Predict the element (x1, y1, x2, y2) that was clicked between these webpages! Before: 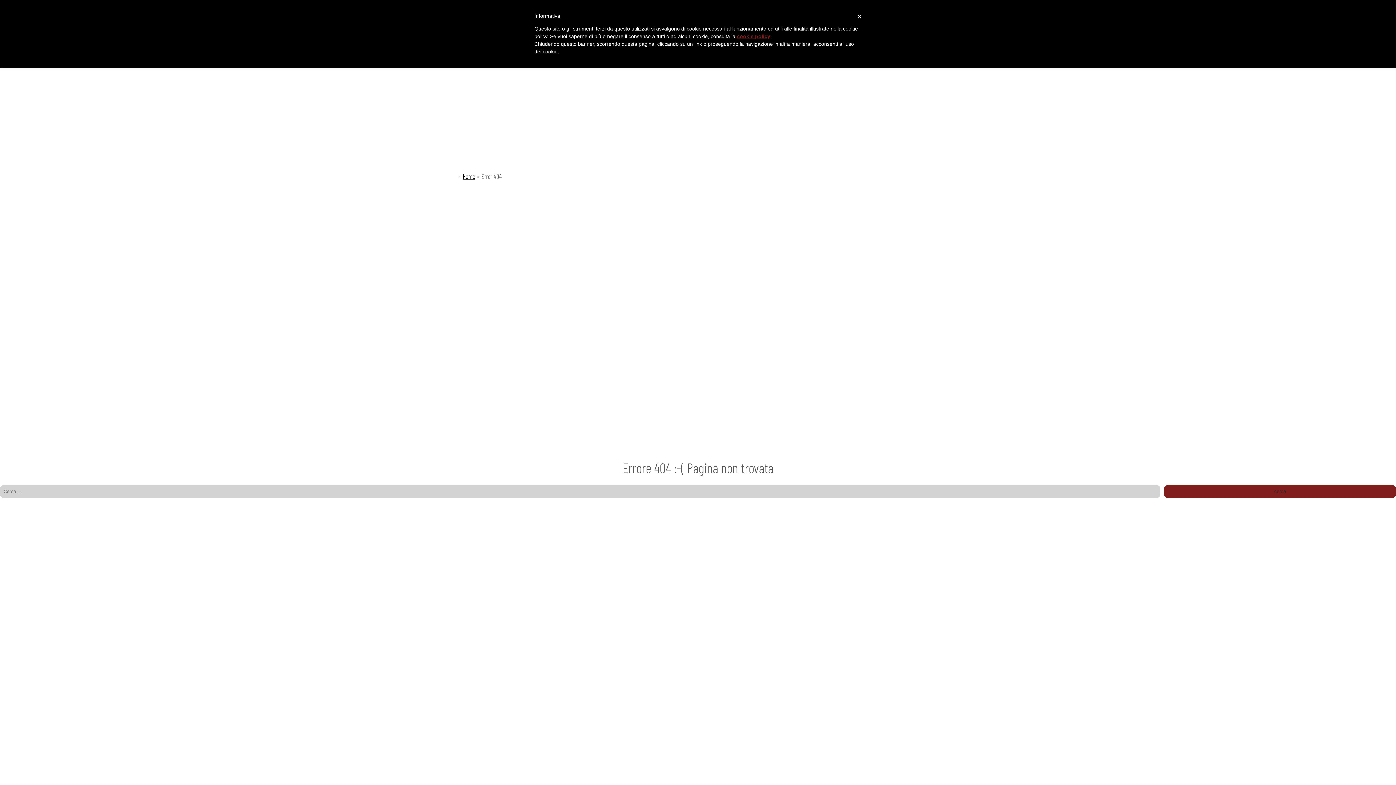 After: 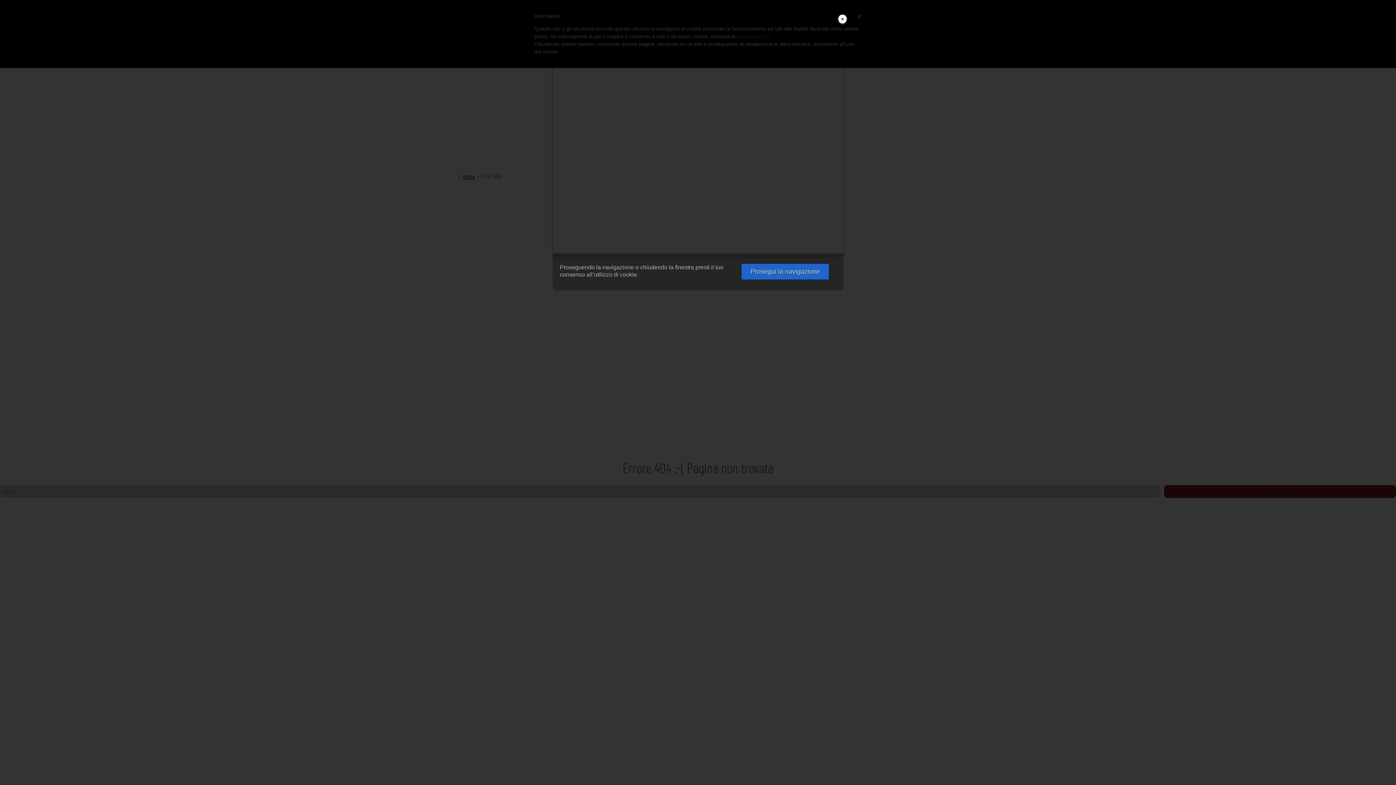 Action: label: cookie policy bbox: (737, 33, 770, 39)